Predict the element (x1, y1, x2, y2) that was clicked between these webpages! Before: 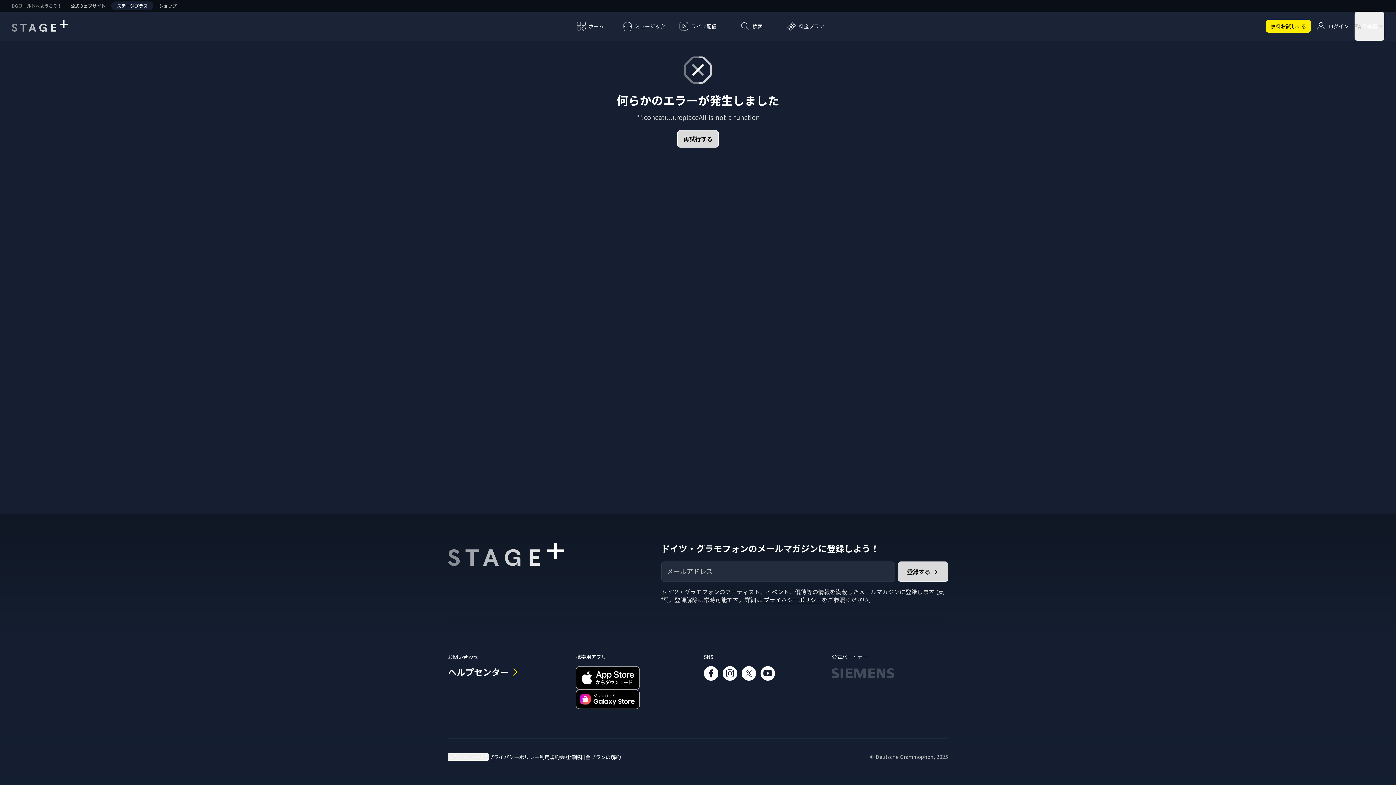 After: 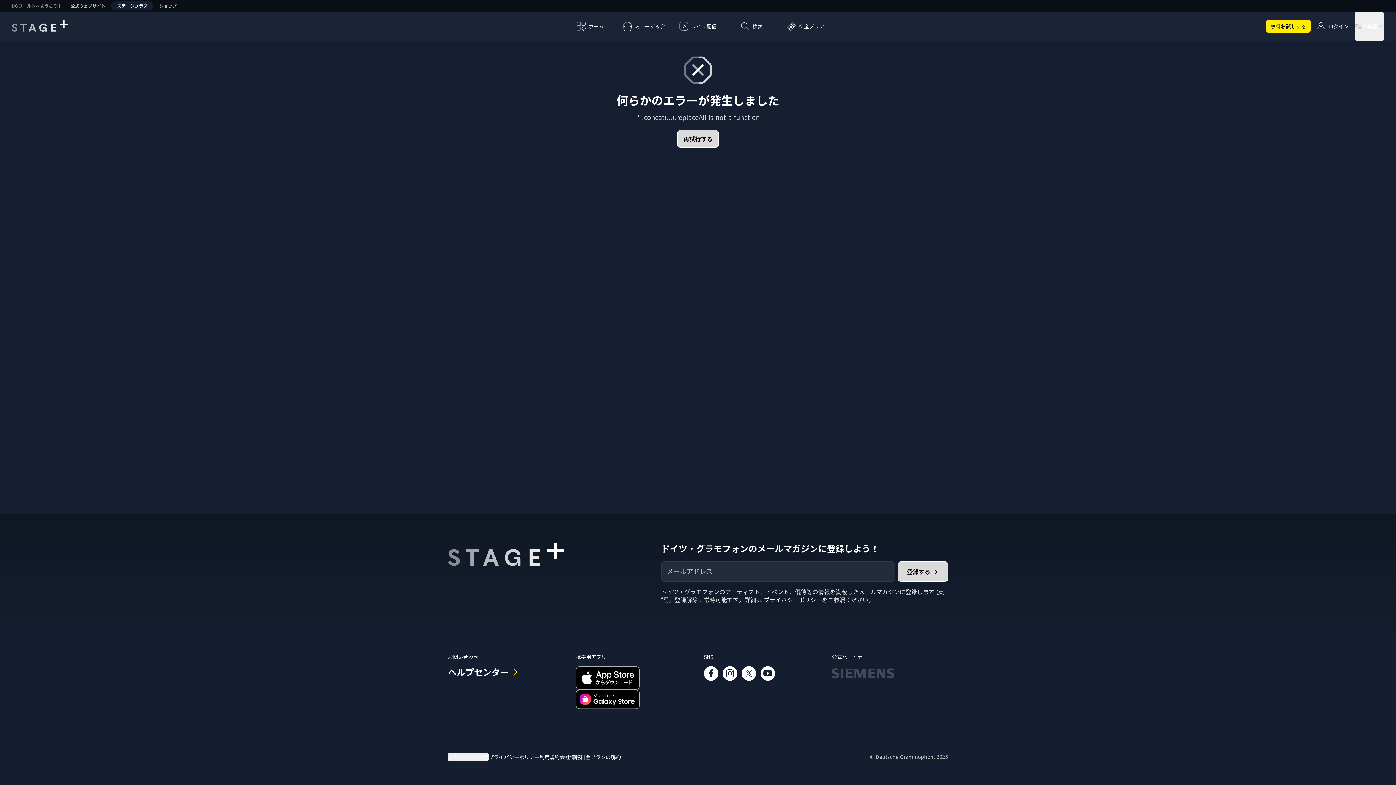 Action: bbox: (677, 130, 718, 147) label: 再試行する